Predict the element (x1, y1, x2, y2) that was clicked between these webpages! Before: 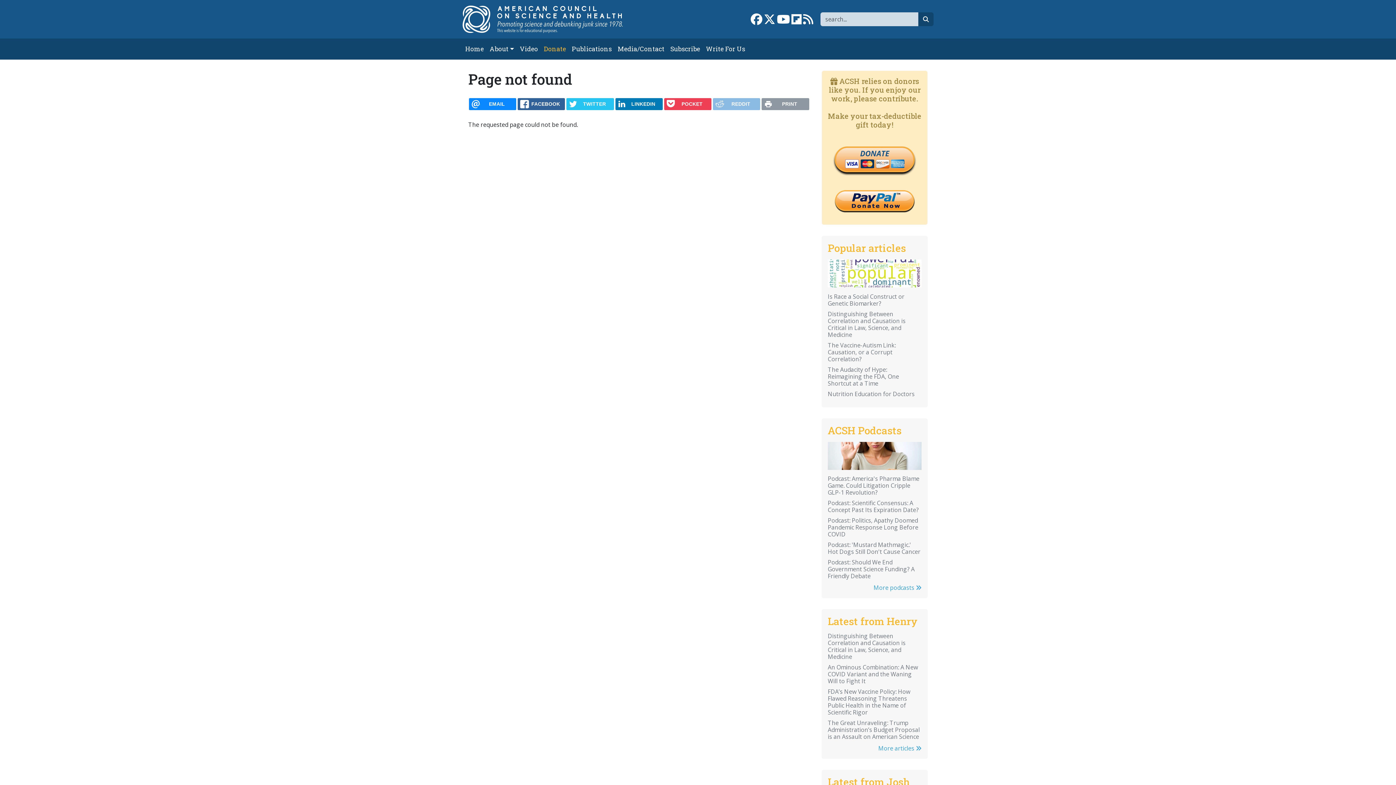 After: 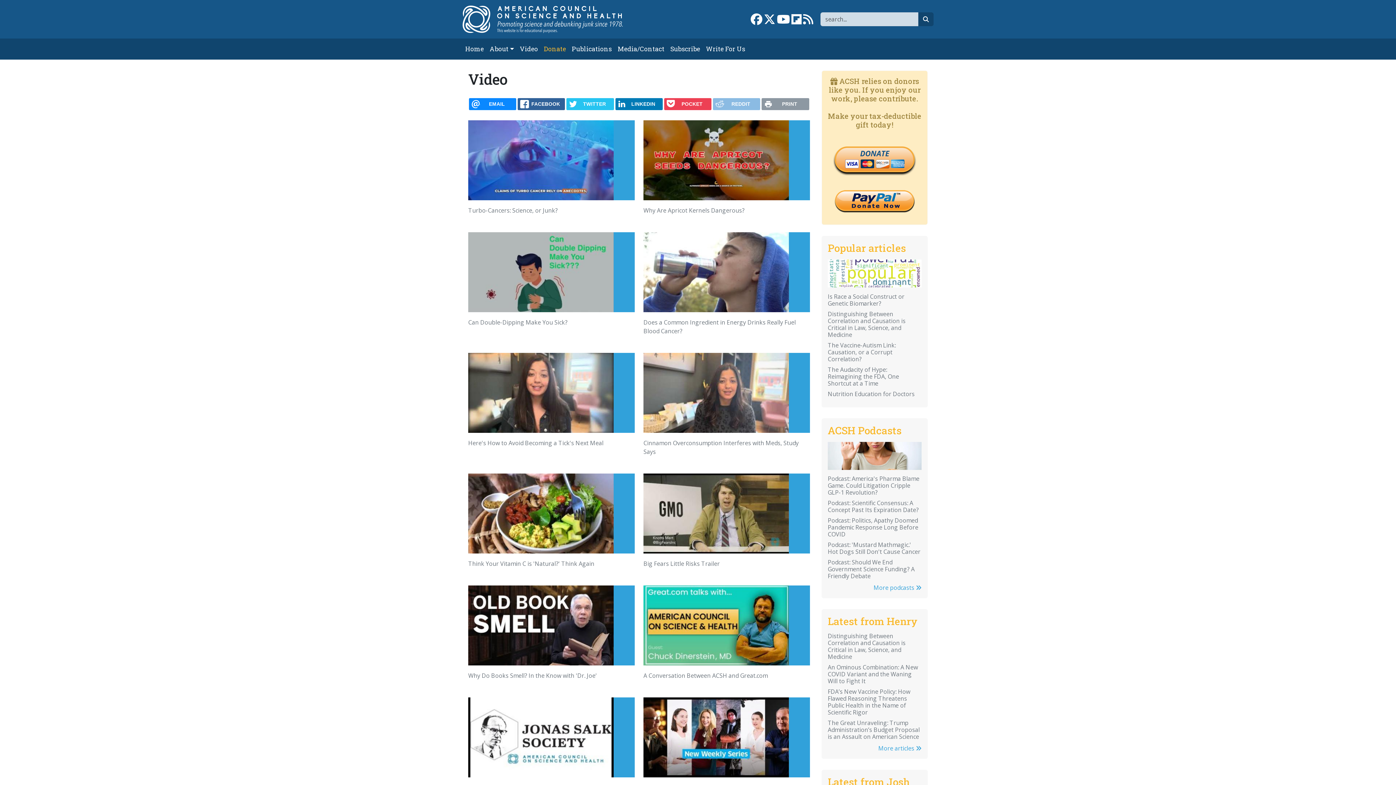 Action: label: Video bbox: (517, 41, 541, 56)